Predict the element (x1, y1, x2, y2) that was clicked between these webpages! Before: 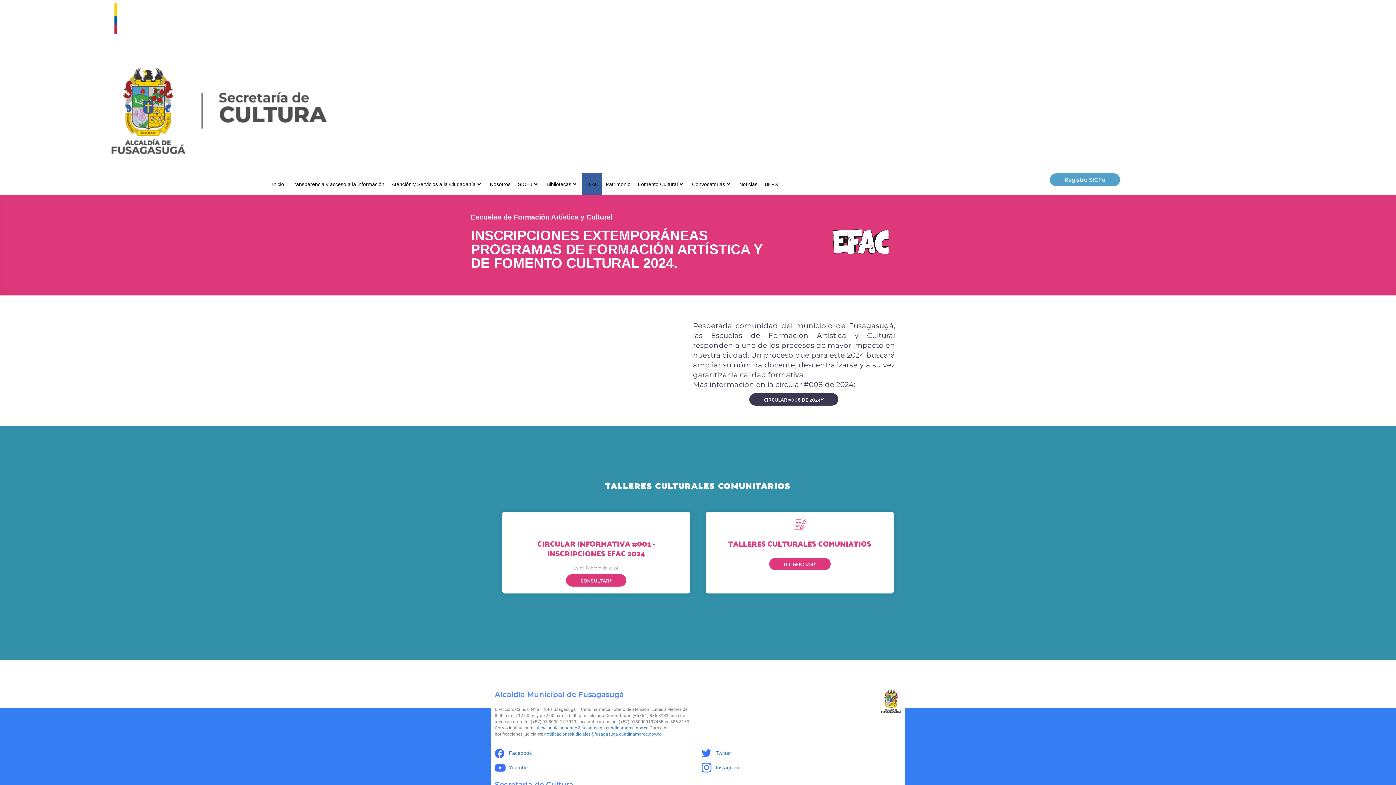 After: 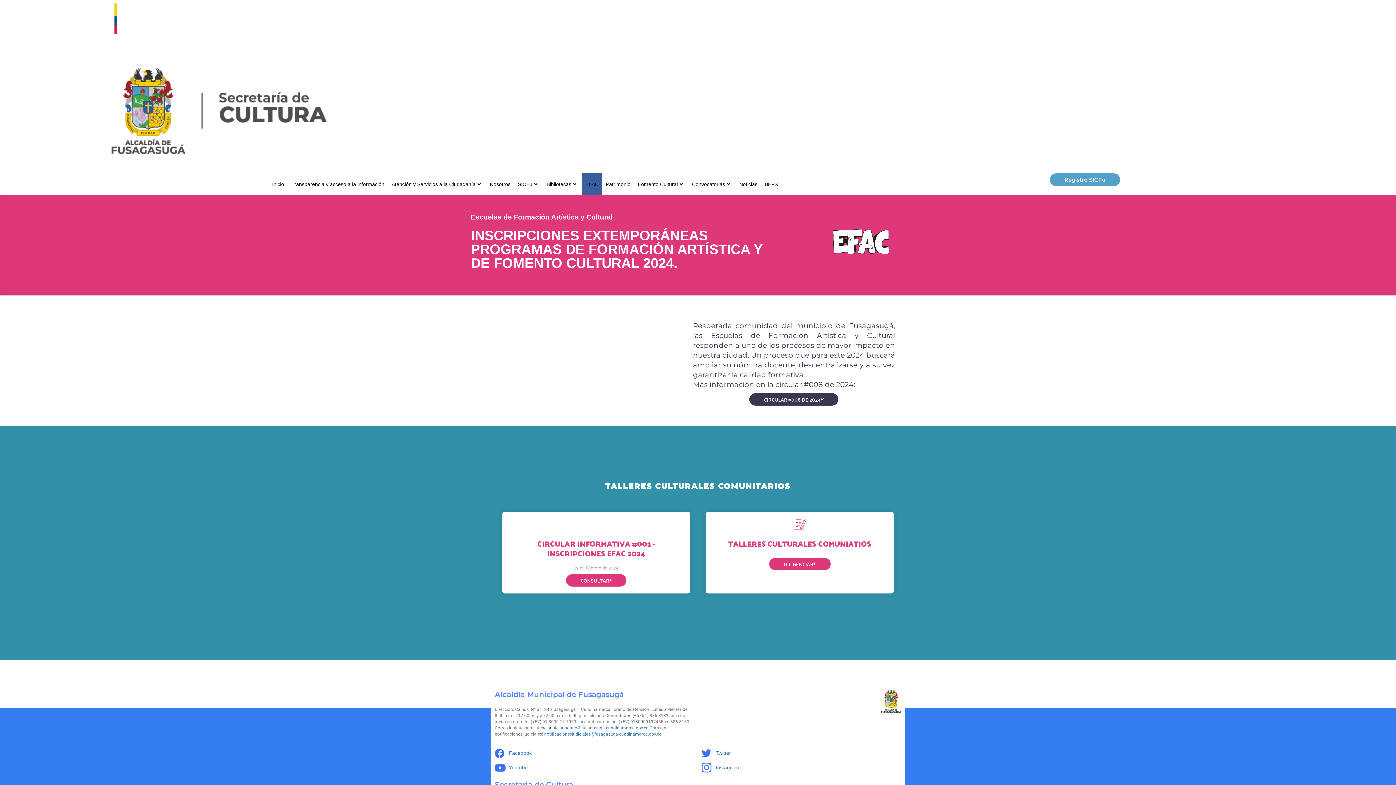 Action: bbox: (581, 173, 602, 195) label: EFAC